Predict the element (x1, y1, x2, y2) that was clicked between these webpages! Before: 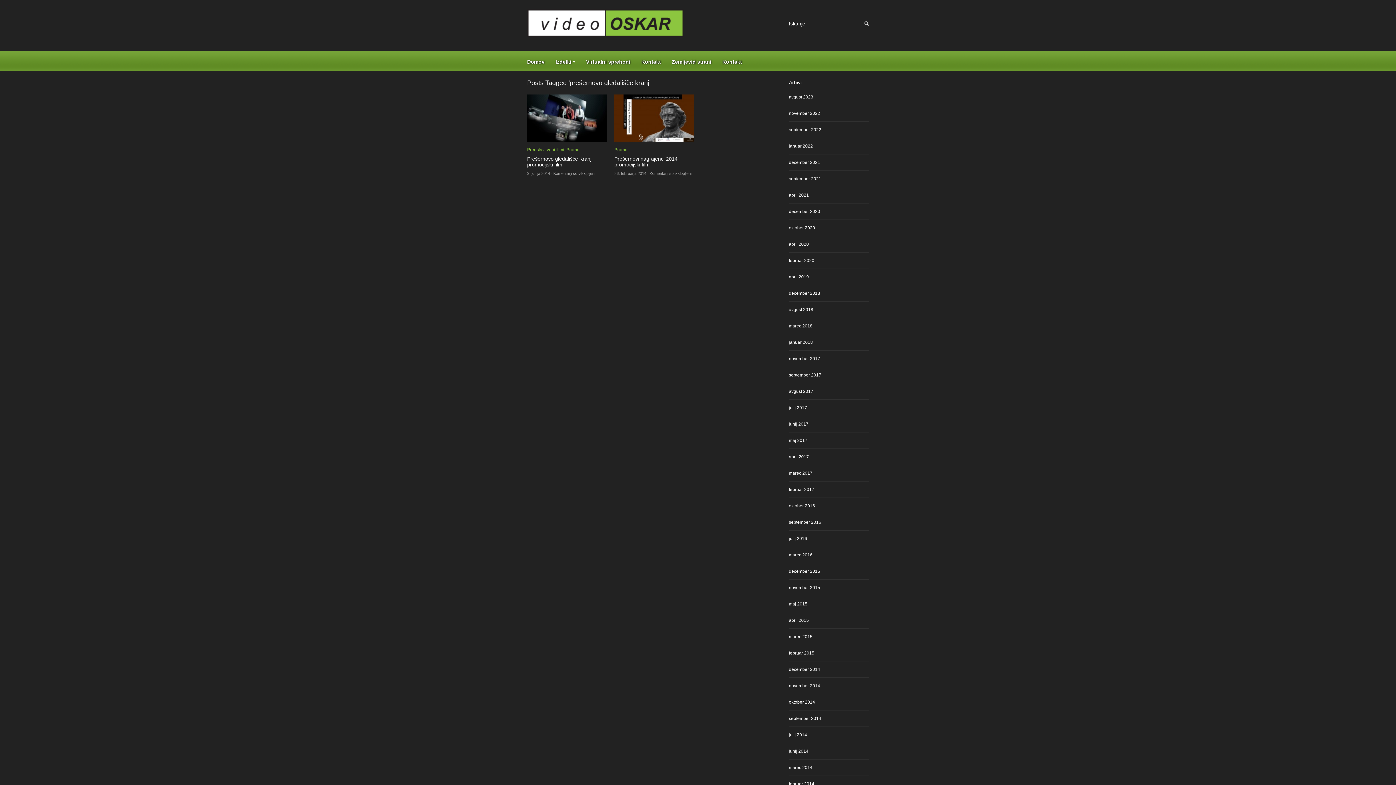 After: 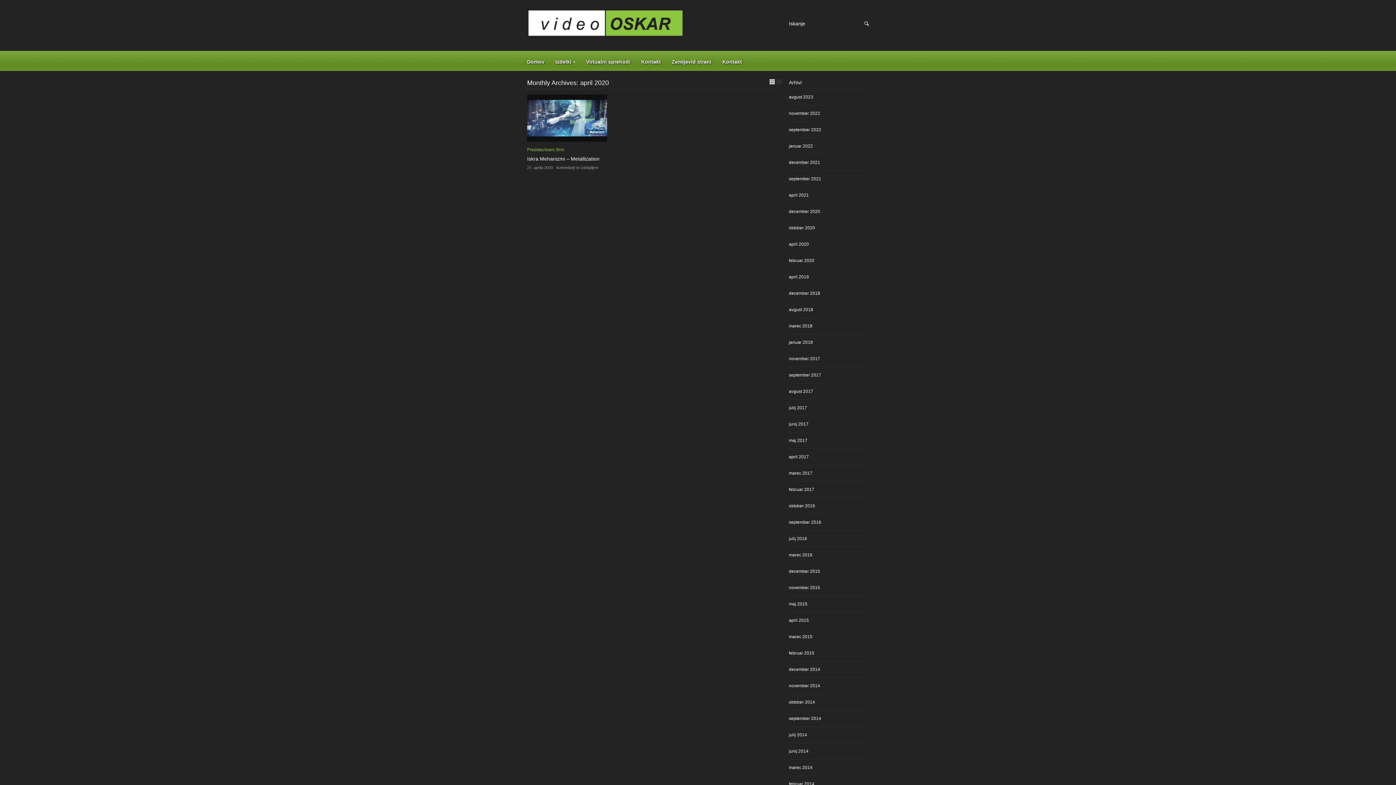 Action: bbox: (789, 241, 809, 246) label: april 2020